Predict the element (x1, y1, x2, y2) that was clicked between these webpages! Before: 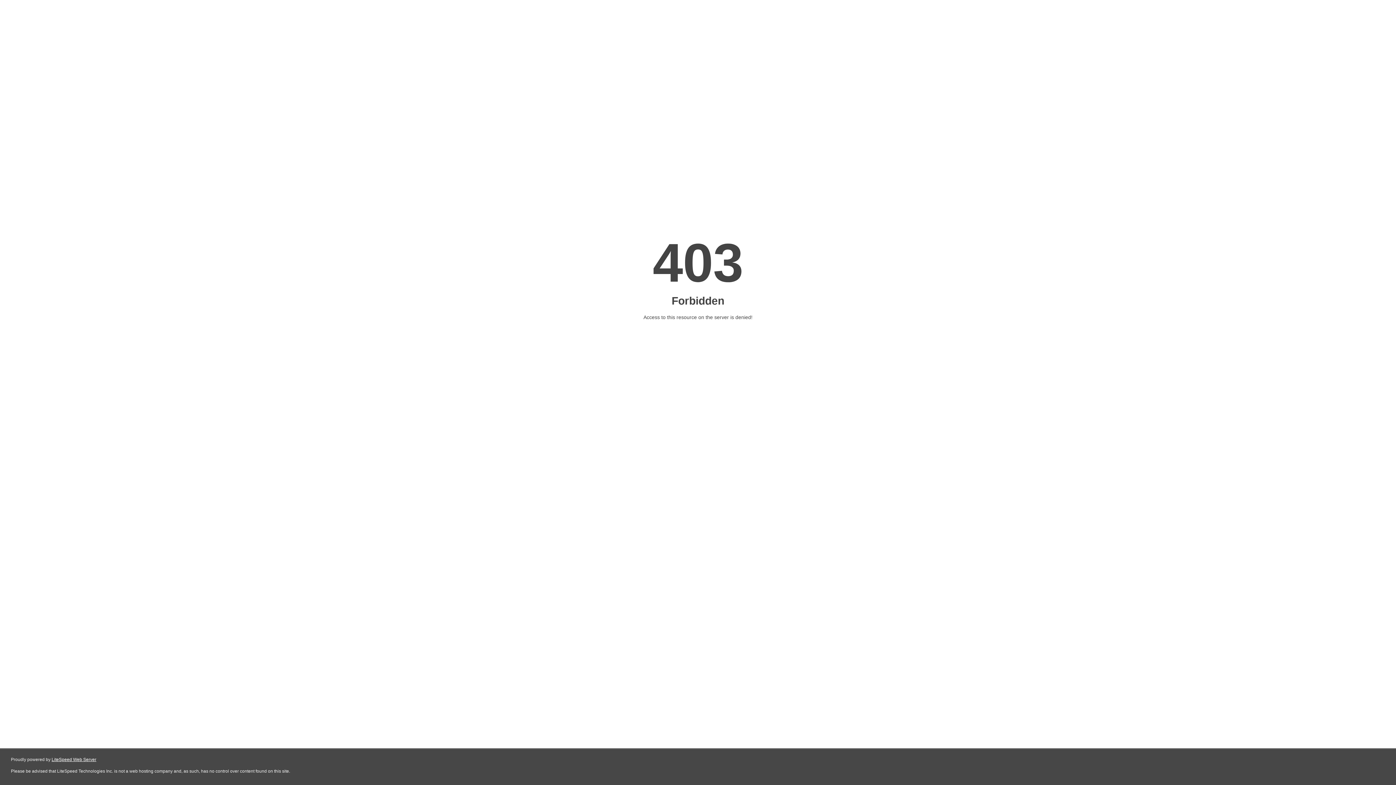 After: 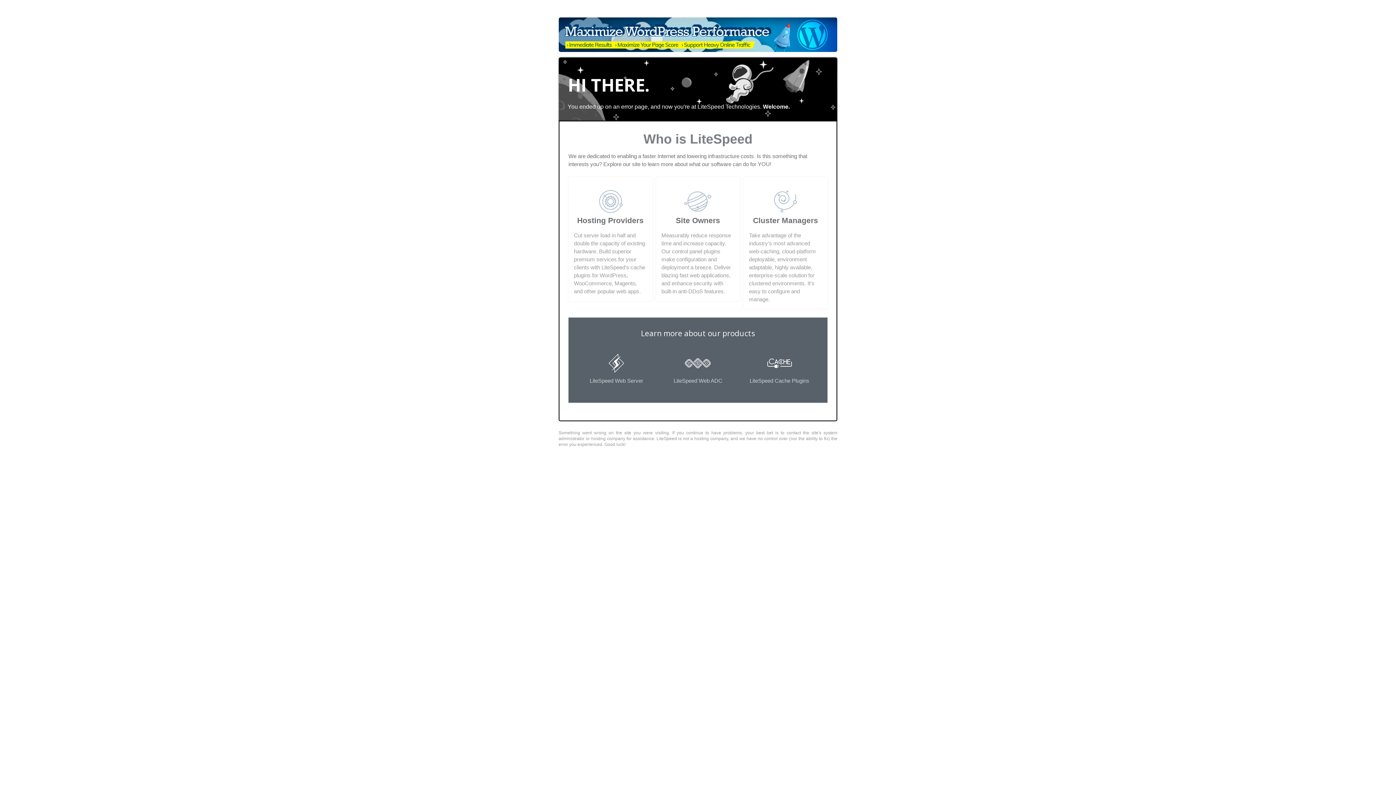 Action: bbox: (51, 757, 96, 762) label: LiteSpeed Web Server